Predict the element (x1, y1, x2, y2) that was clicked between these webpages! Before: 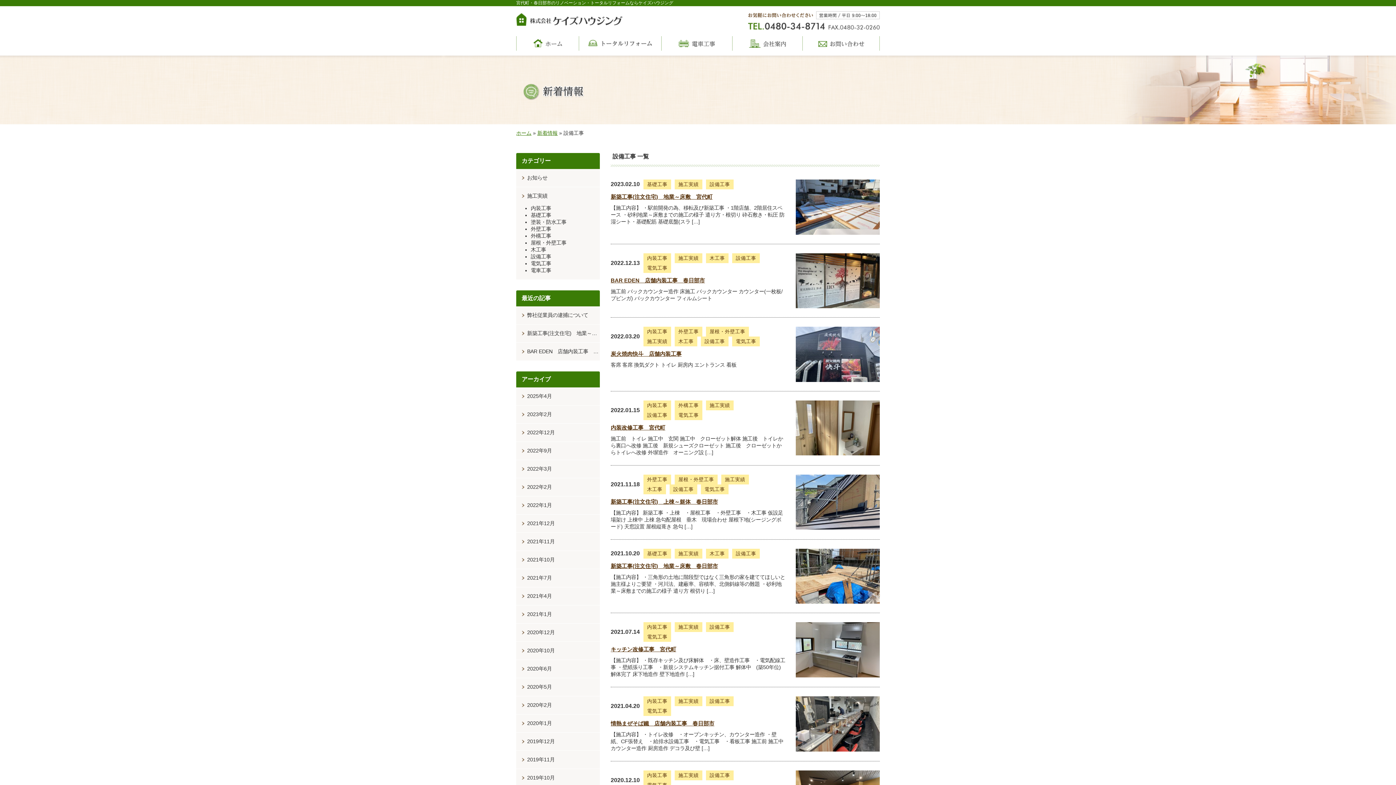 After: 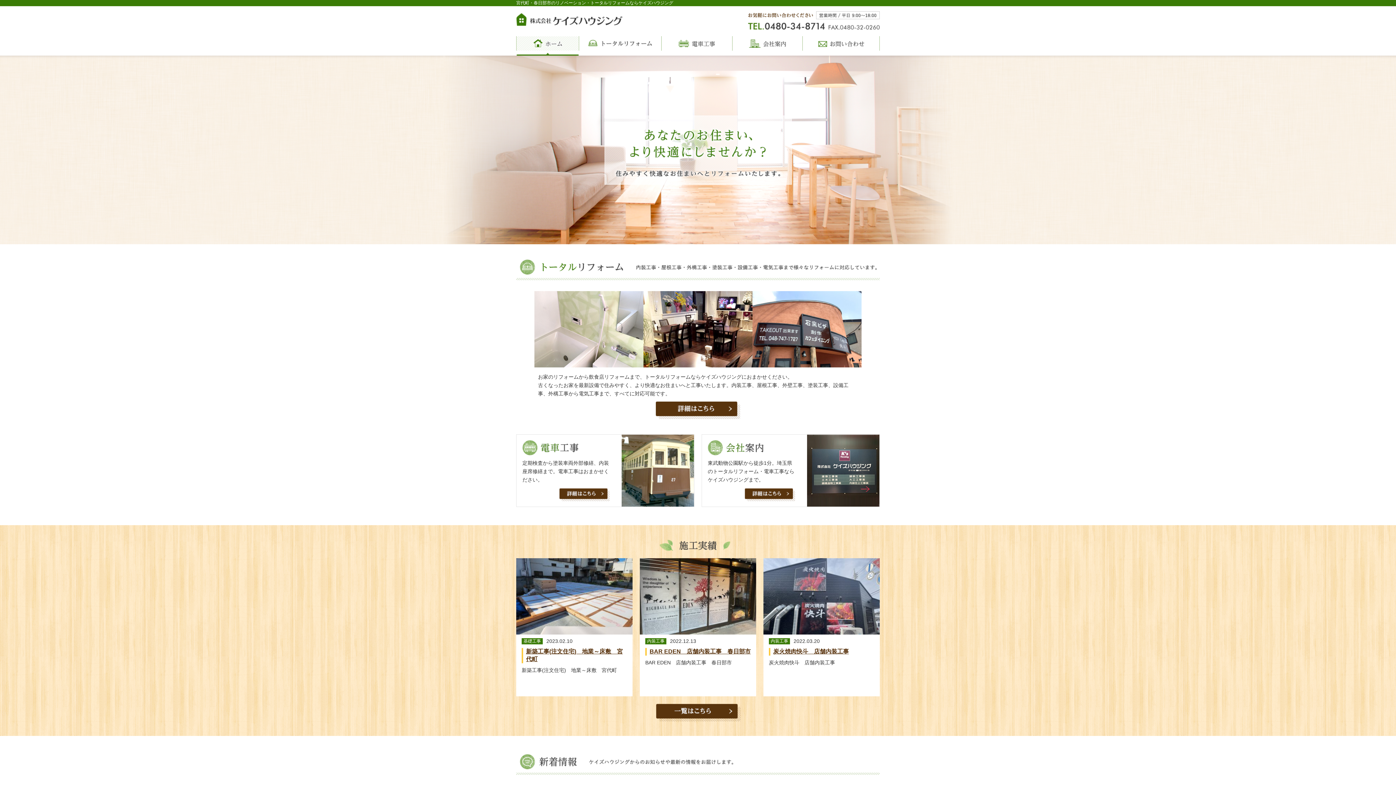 Action: bbox: (516, 130, 531, 136) label: ホーム